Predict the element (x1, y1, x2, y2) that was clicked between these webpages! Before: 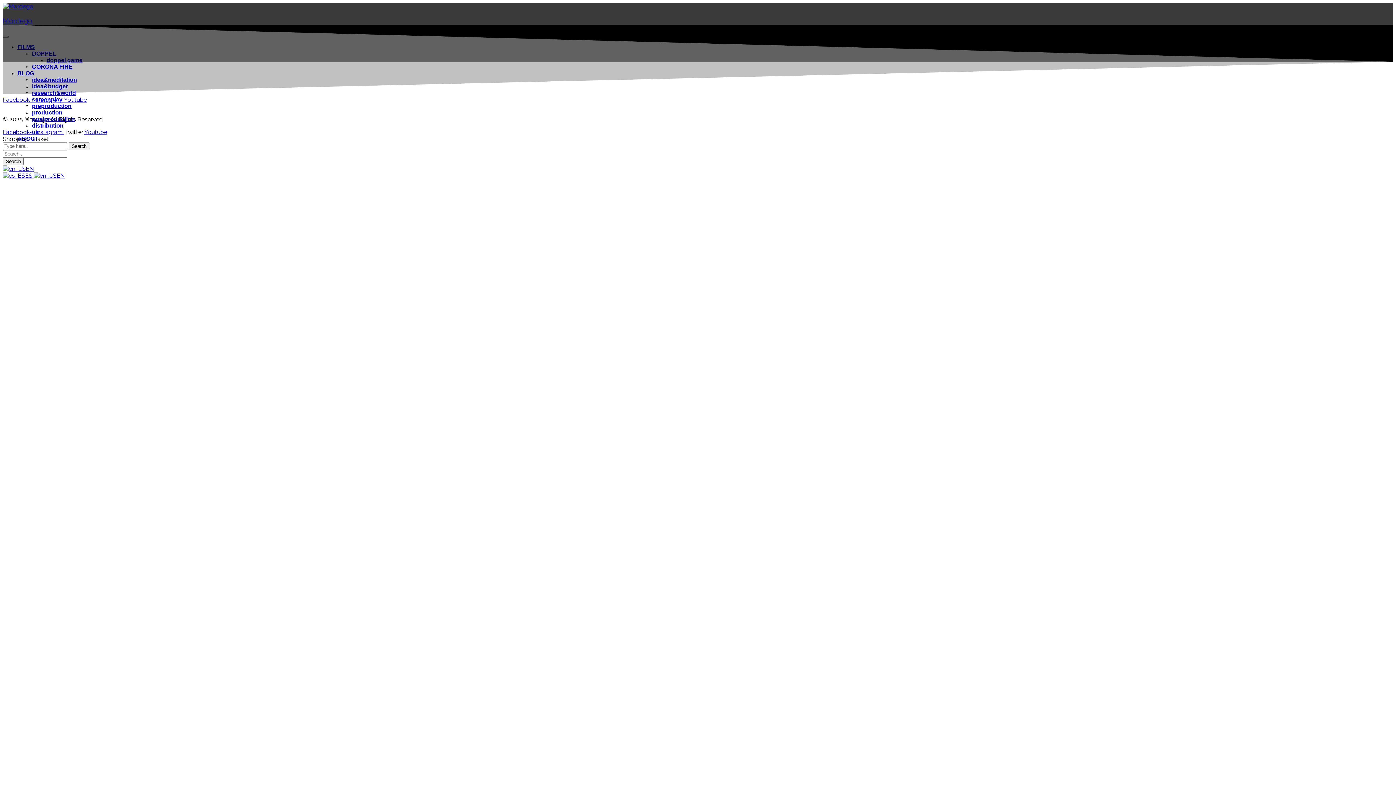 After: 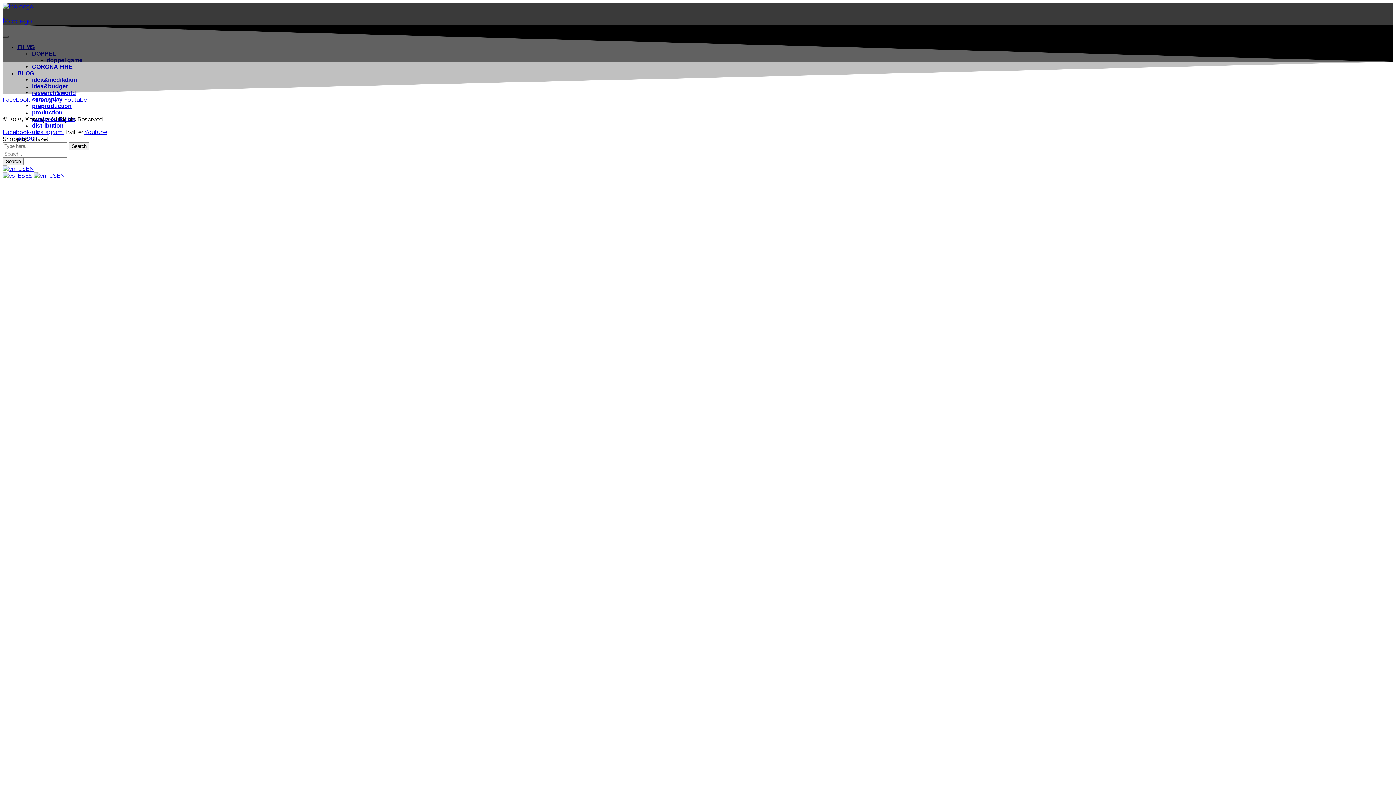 Action: label: Facebook-f  bbox: (2, 128, 35, 135)